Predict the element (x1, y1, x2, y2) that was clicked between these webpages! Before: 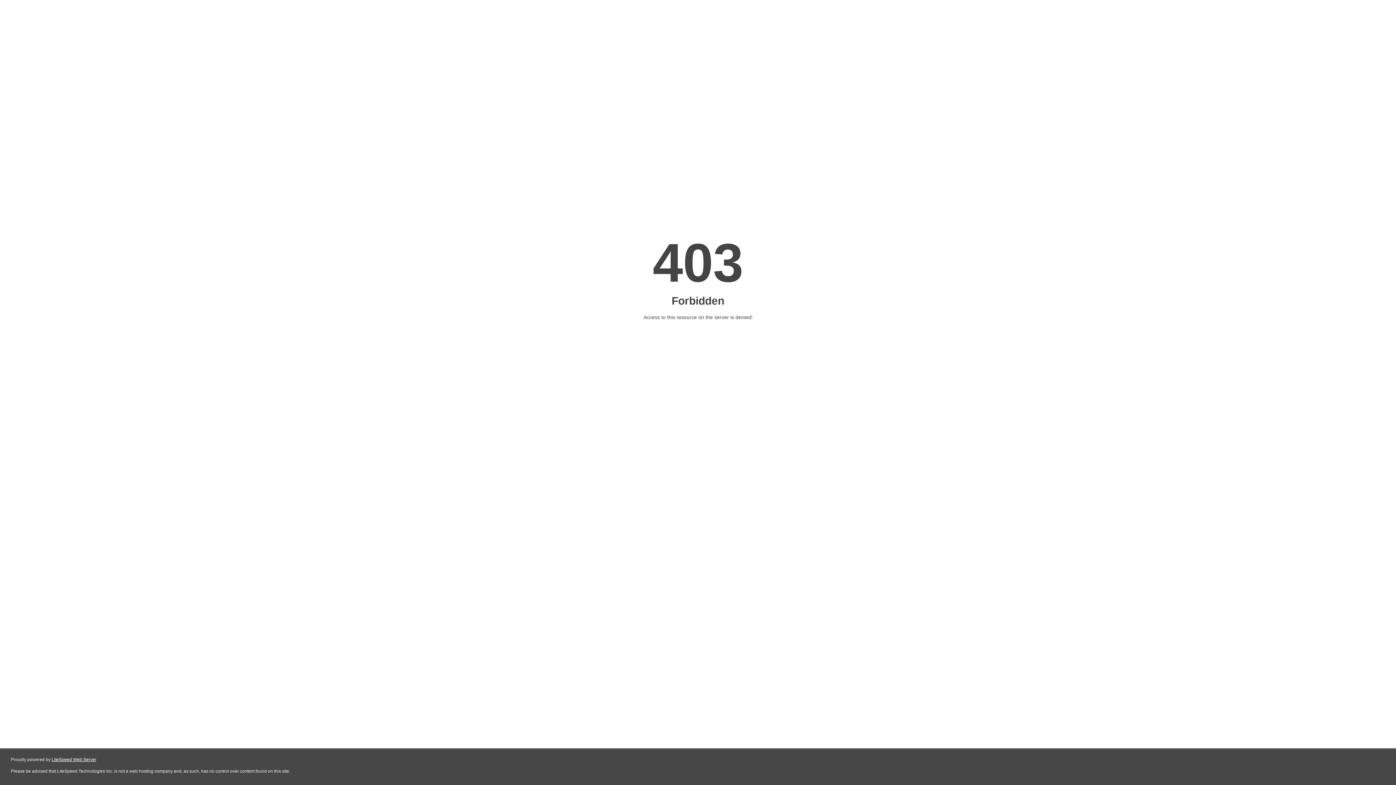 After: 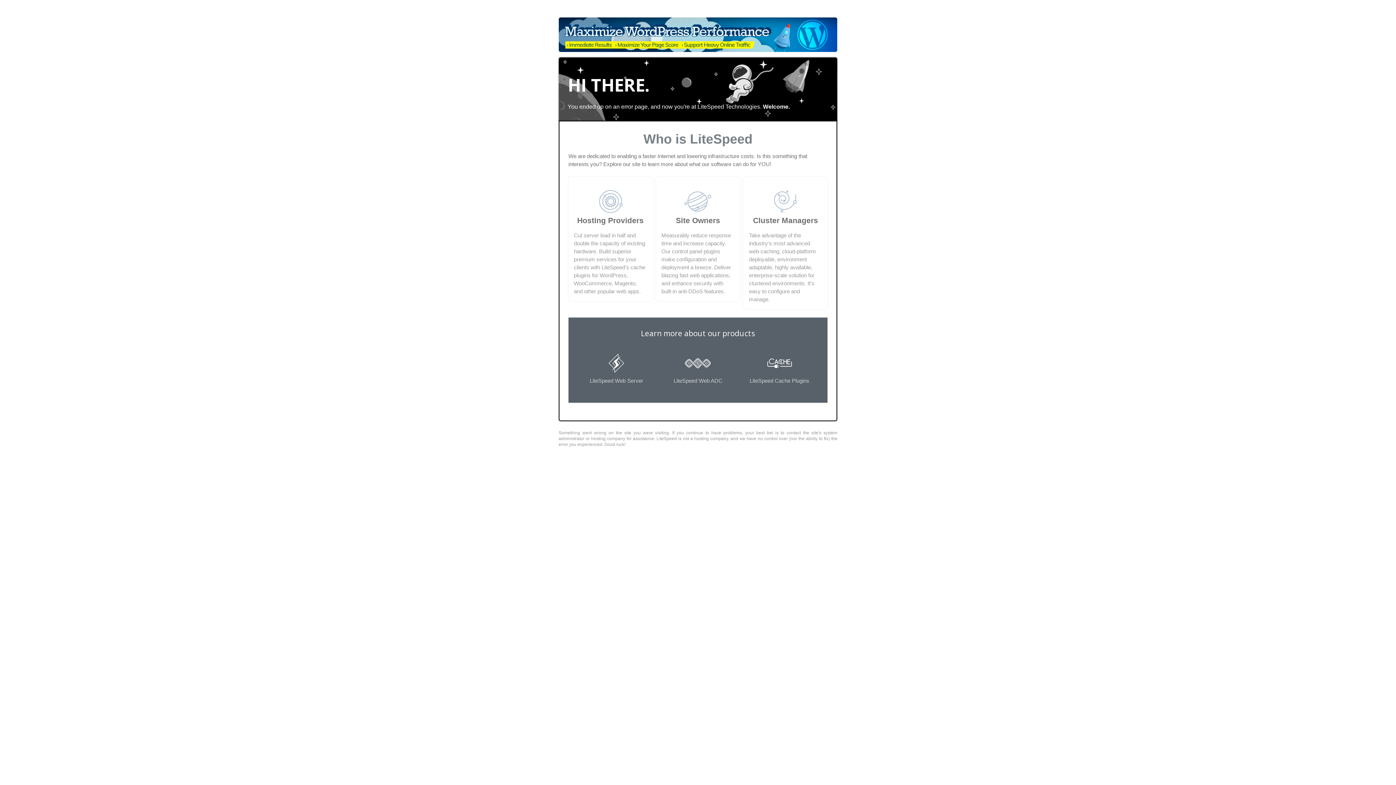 Action: label: LiteSpeed Web Server bbox: (51, 757, 96, 762)